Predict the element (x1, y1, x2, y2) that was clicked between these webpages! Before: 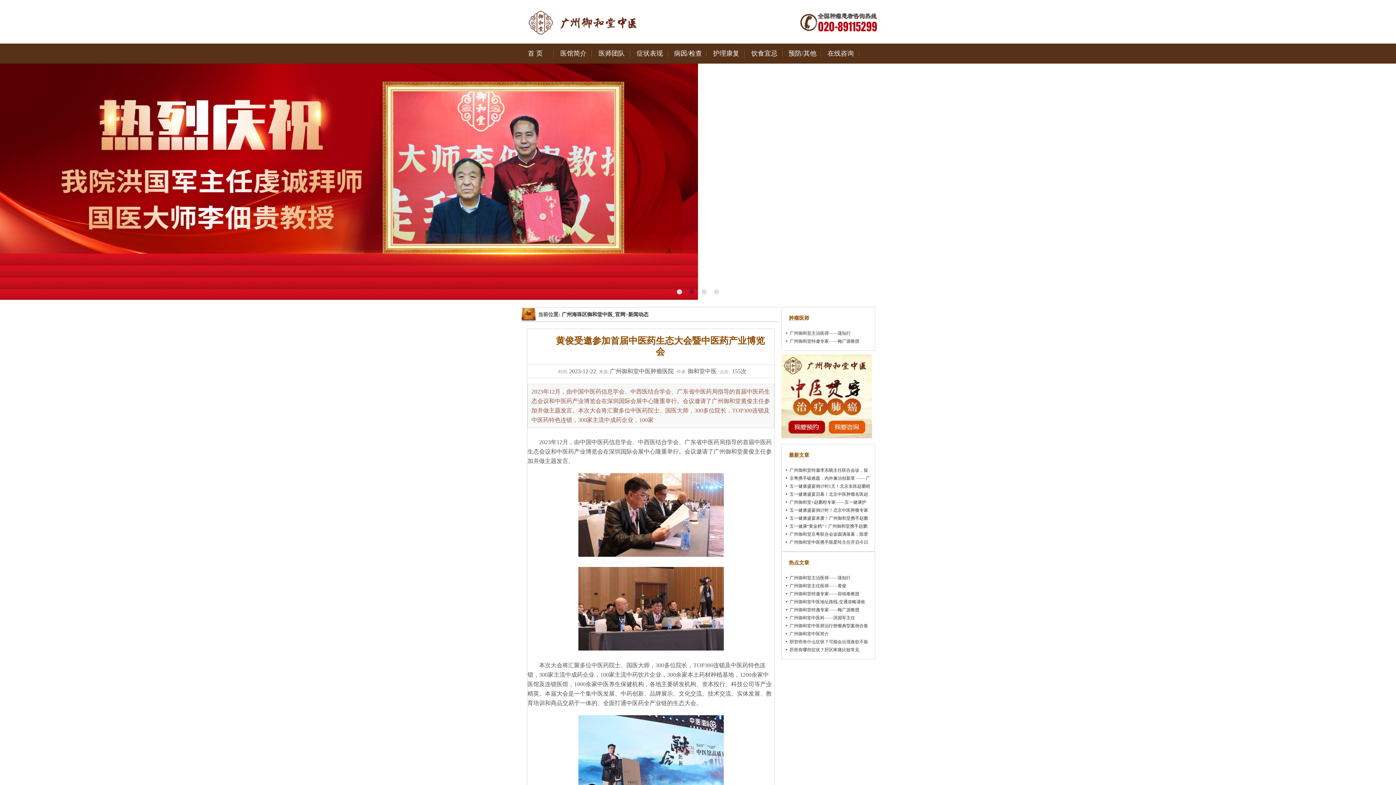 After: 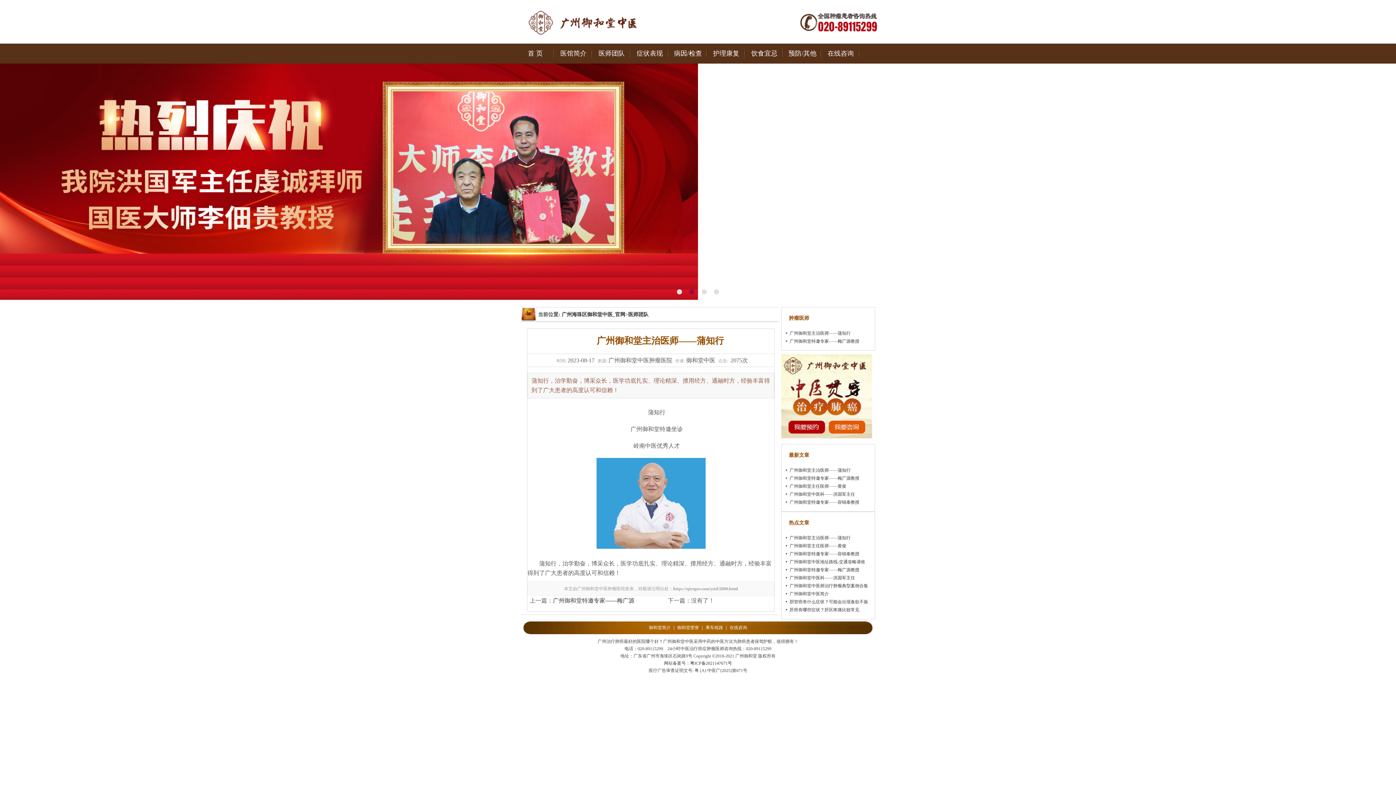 Action: label: 广州御和堂主治医师——蒲知行 bbox: (789, 330, 850, 336)